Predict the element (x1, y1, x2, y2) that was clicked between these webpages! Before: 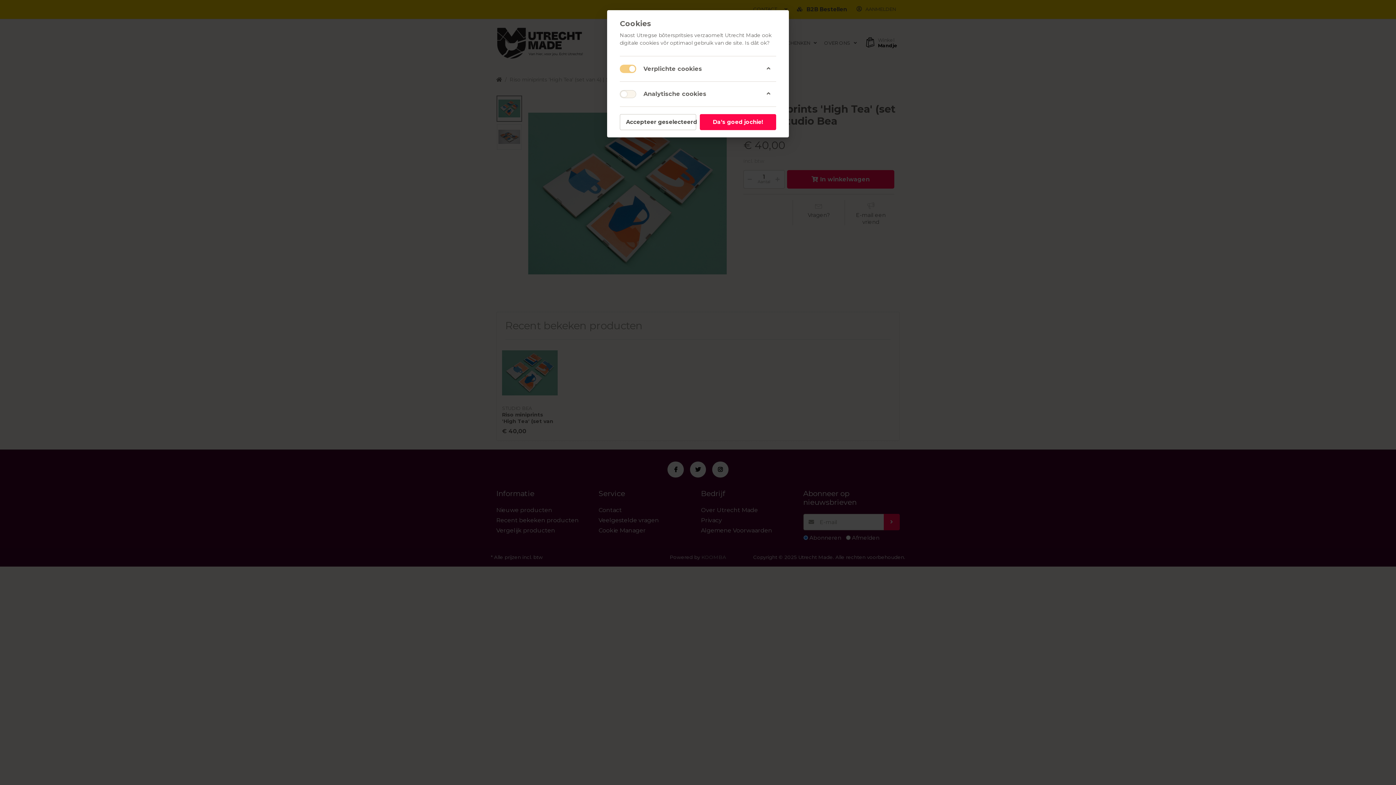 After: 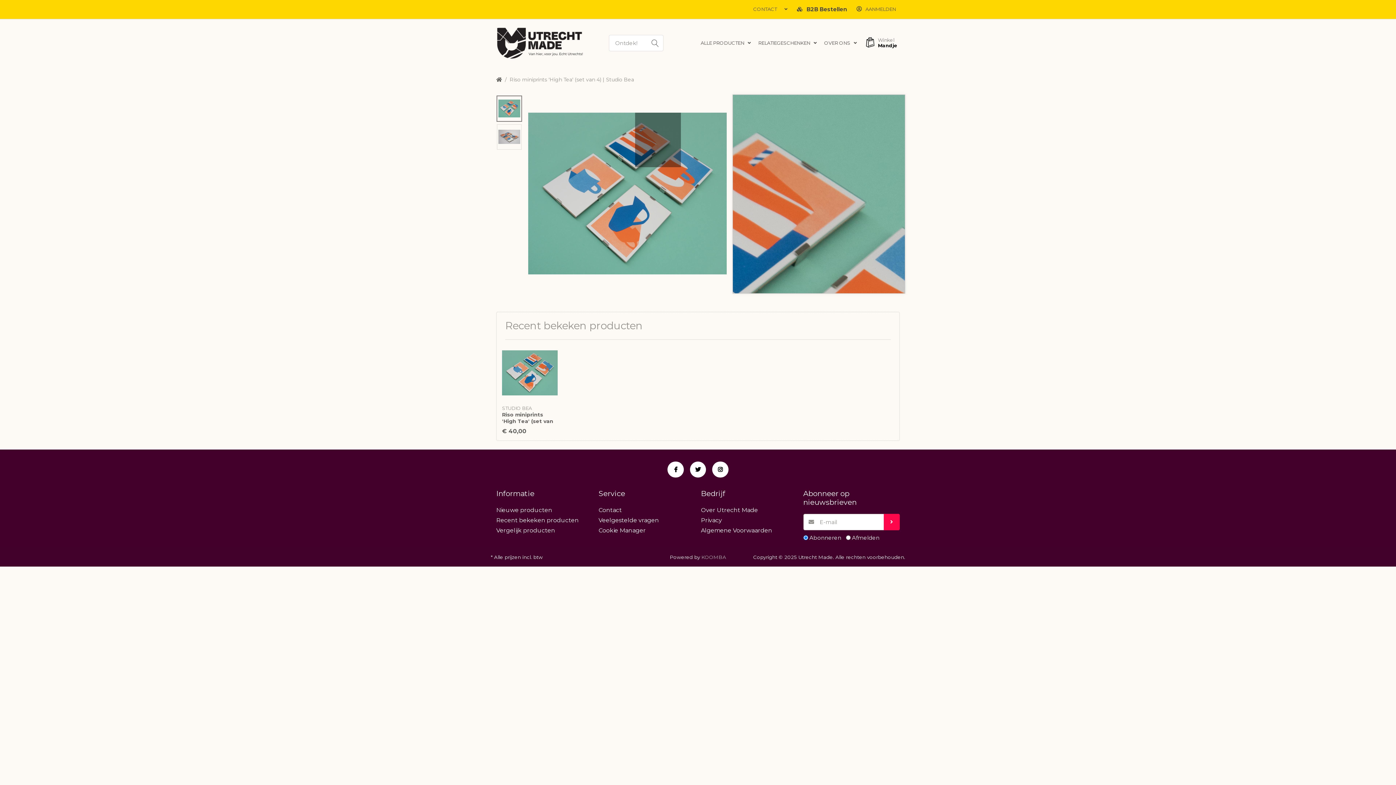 Action: bbox: (620, 114, 696, 130) label: Accepteer geselecteerd